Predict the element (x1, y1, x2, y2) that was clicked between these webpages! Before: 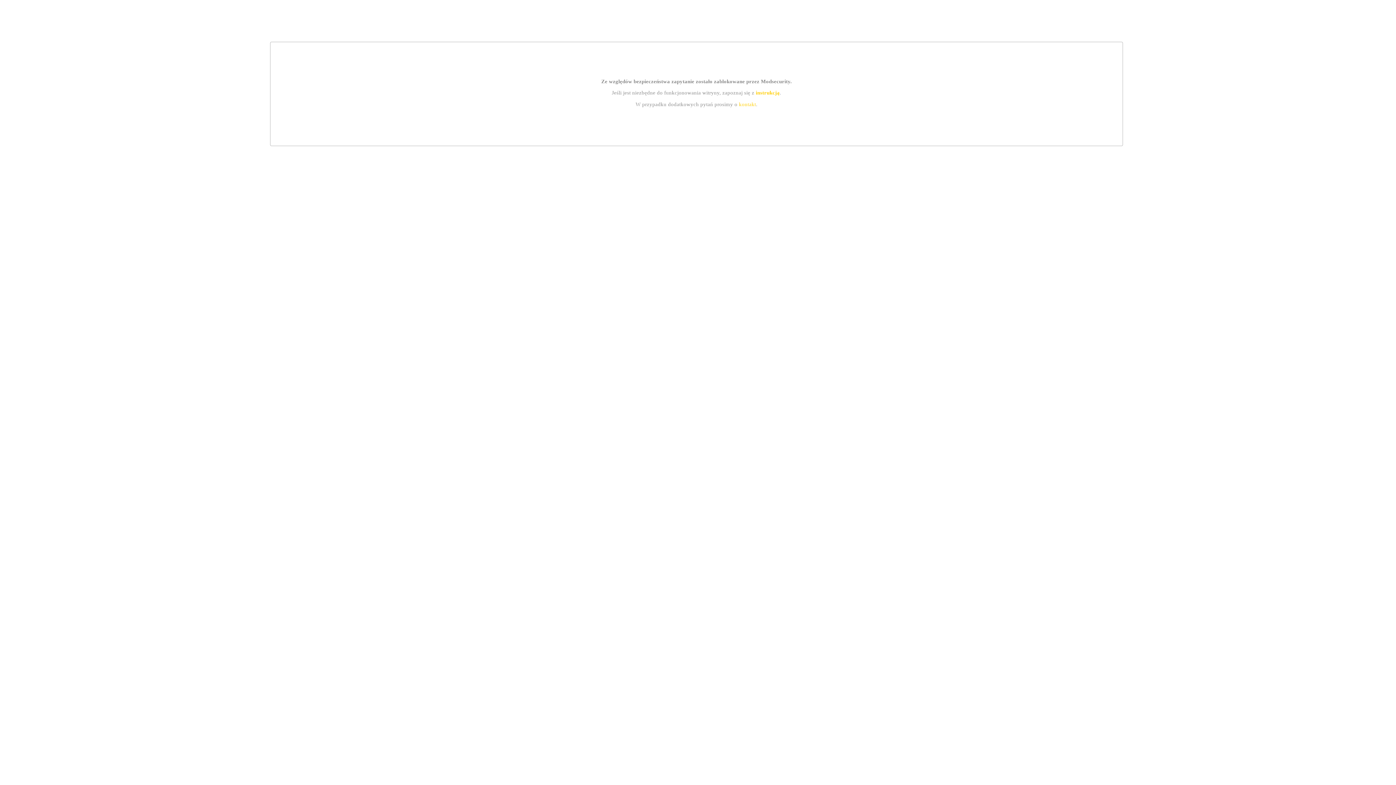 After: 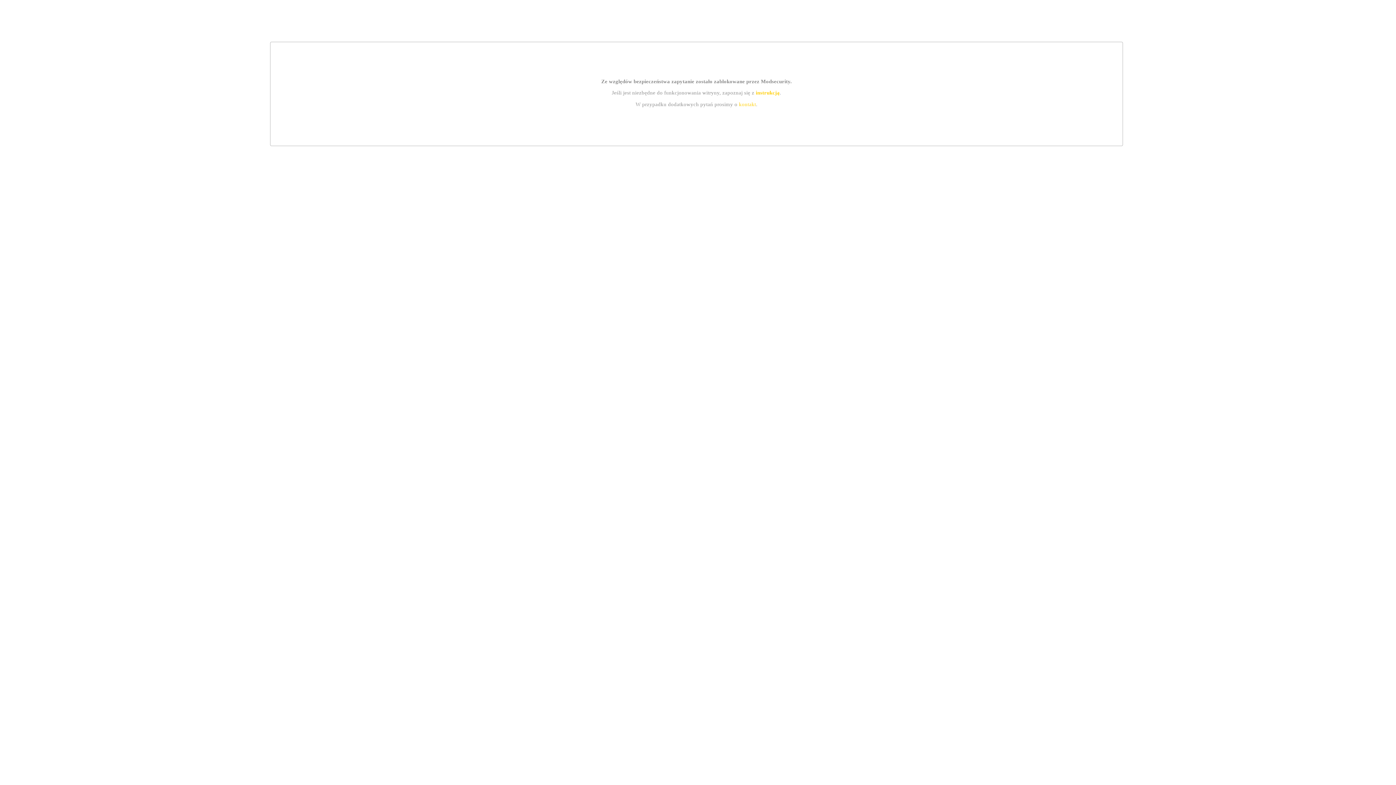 Action: label: instrukcją bbox: (755, 89, 779, 95)